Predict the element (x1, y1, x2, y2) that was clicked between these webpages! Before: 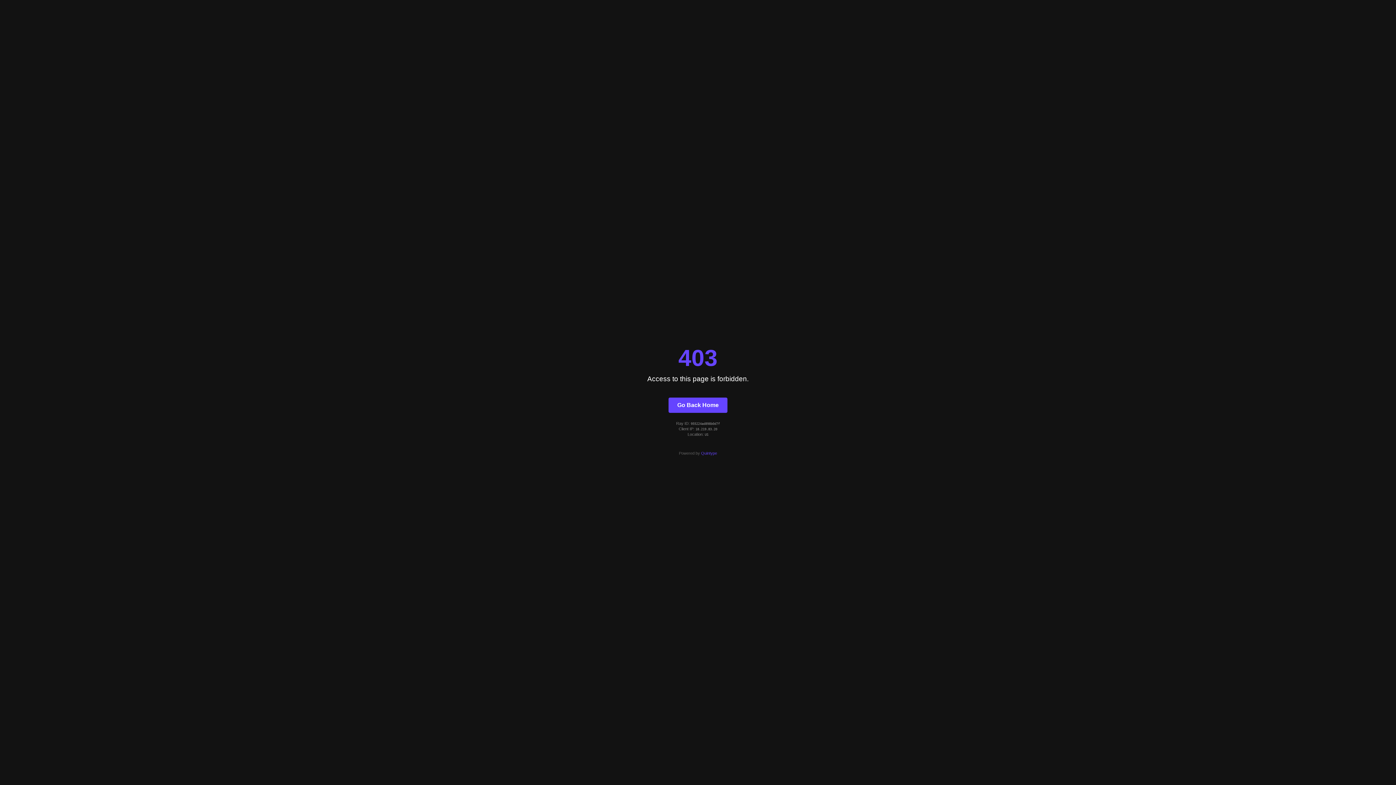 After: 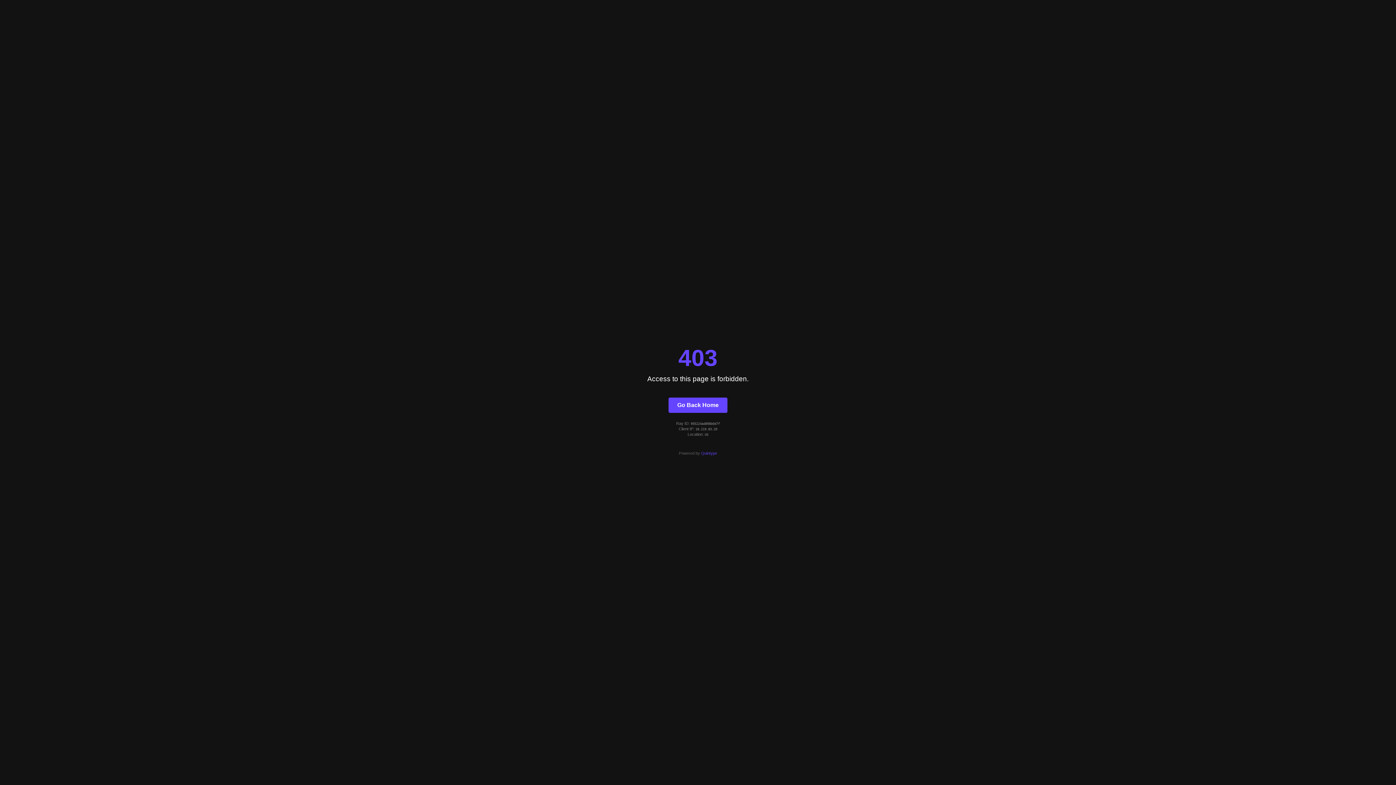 Action: label: Quintype bbox: (701, 451, 717, 455)